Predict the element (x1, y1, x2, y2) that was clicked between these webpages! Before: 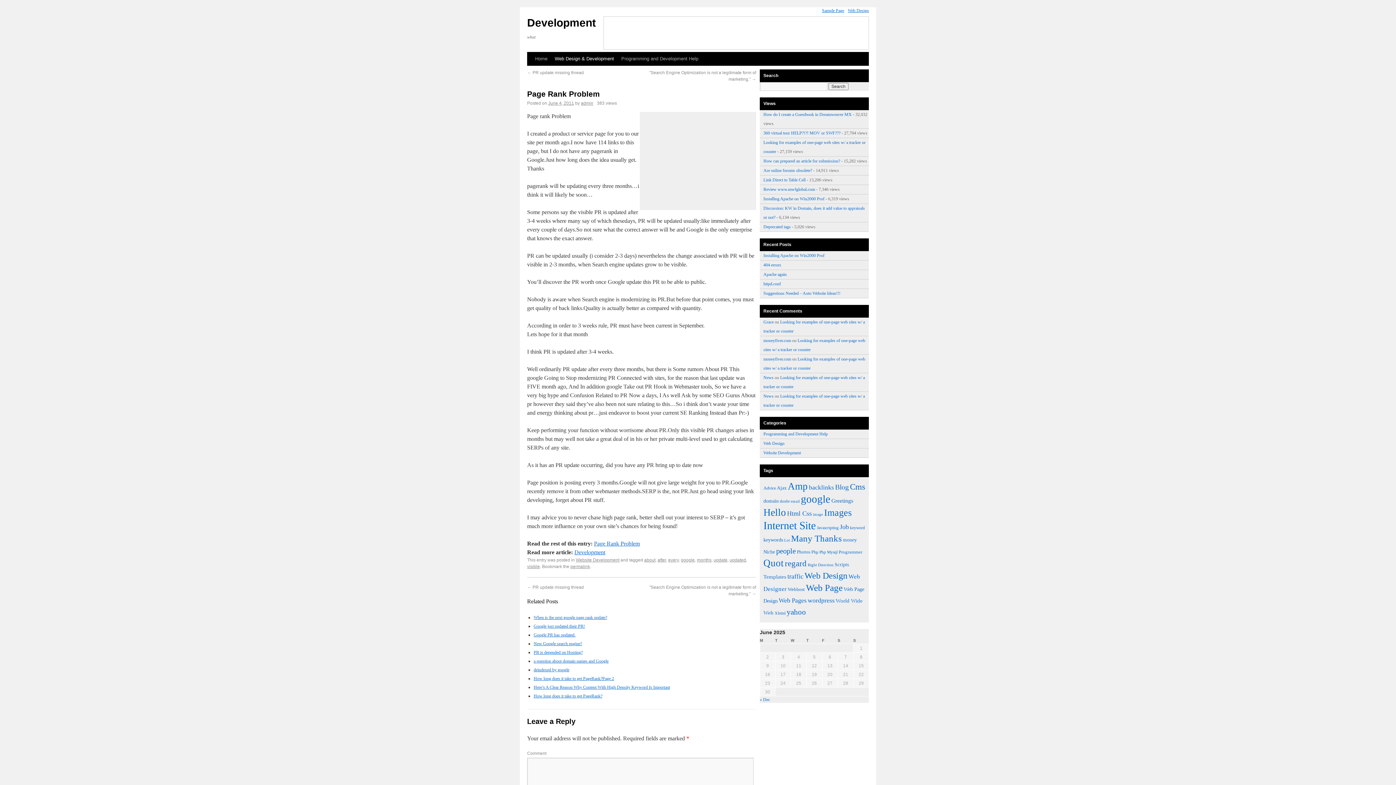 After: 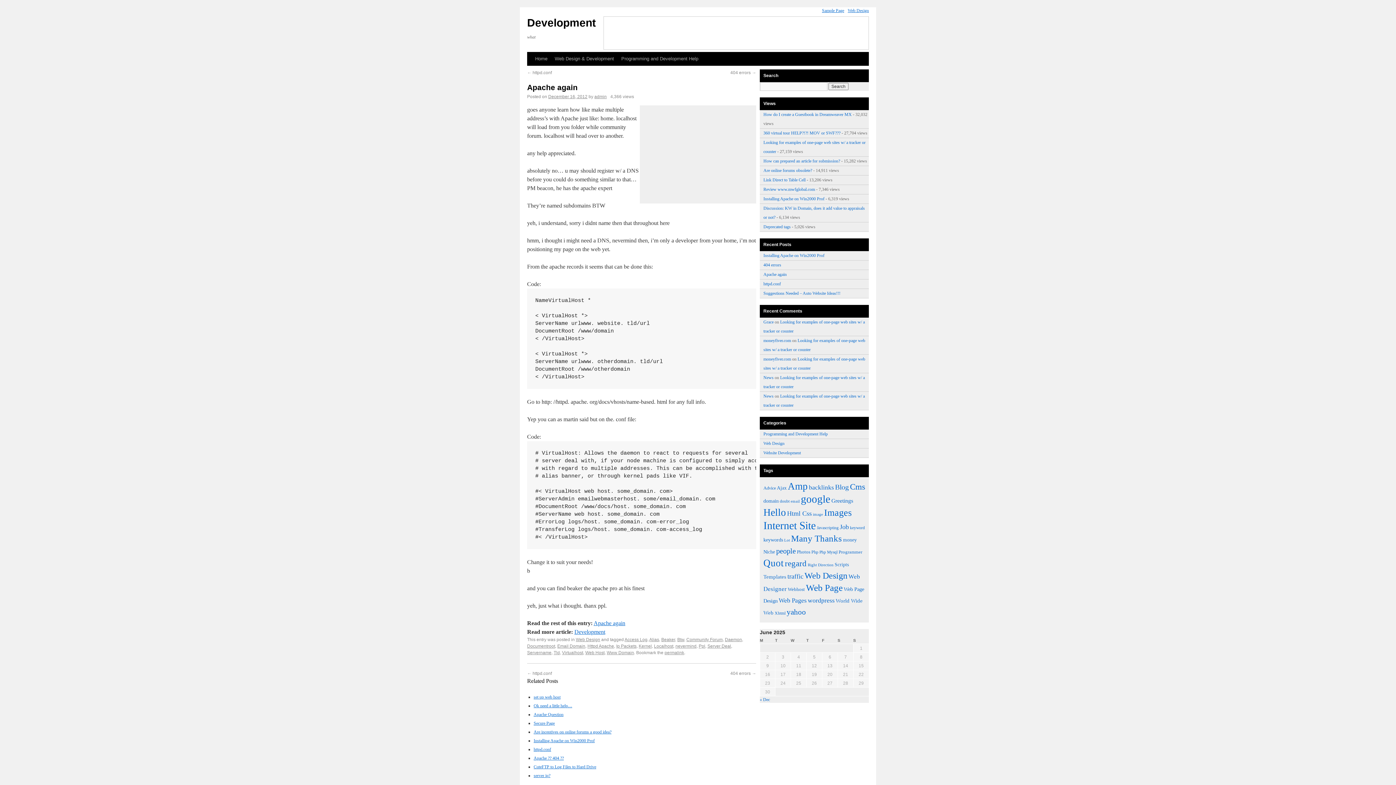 Action: bbox: (763, 272, 786, 277) label: Apache again